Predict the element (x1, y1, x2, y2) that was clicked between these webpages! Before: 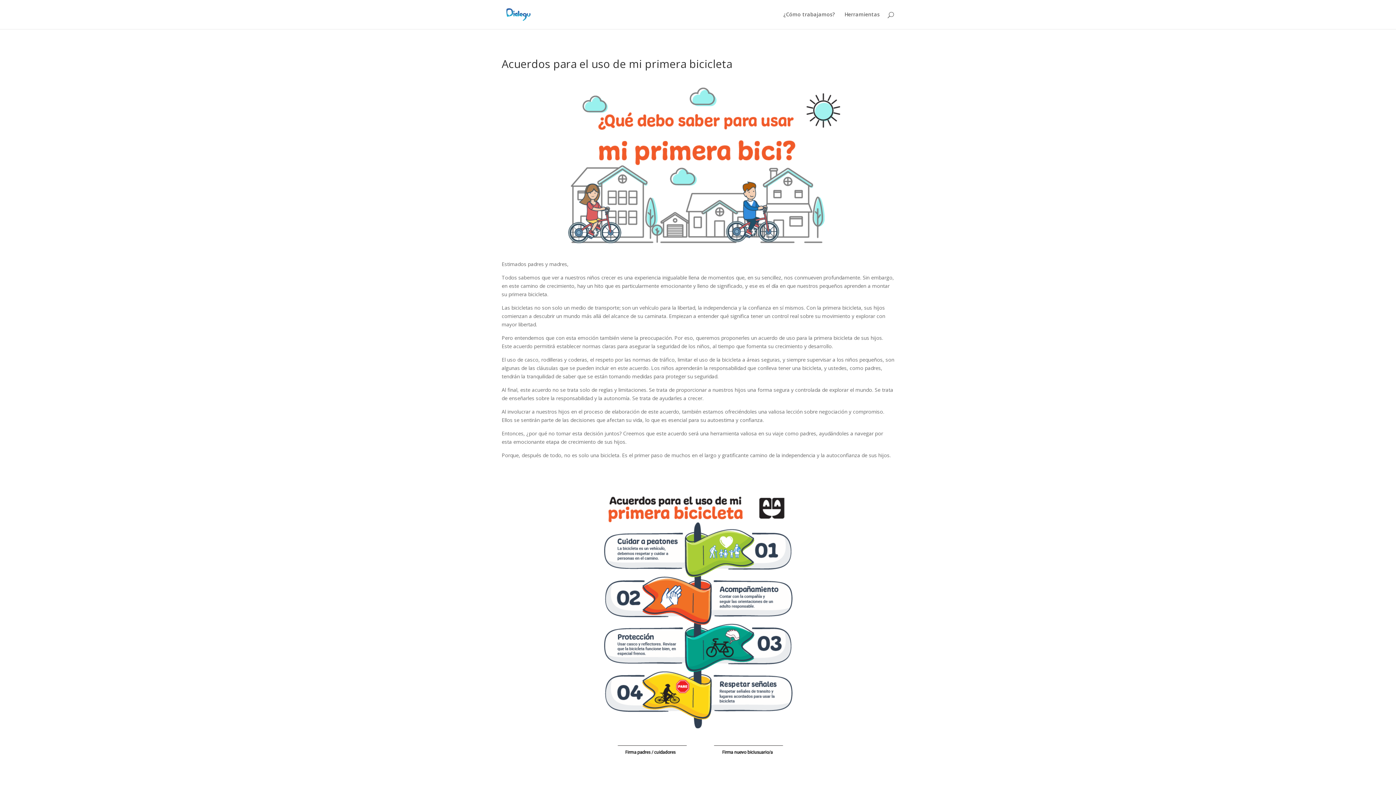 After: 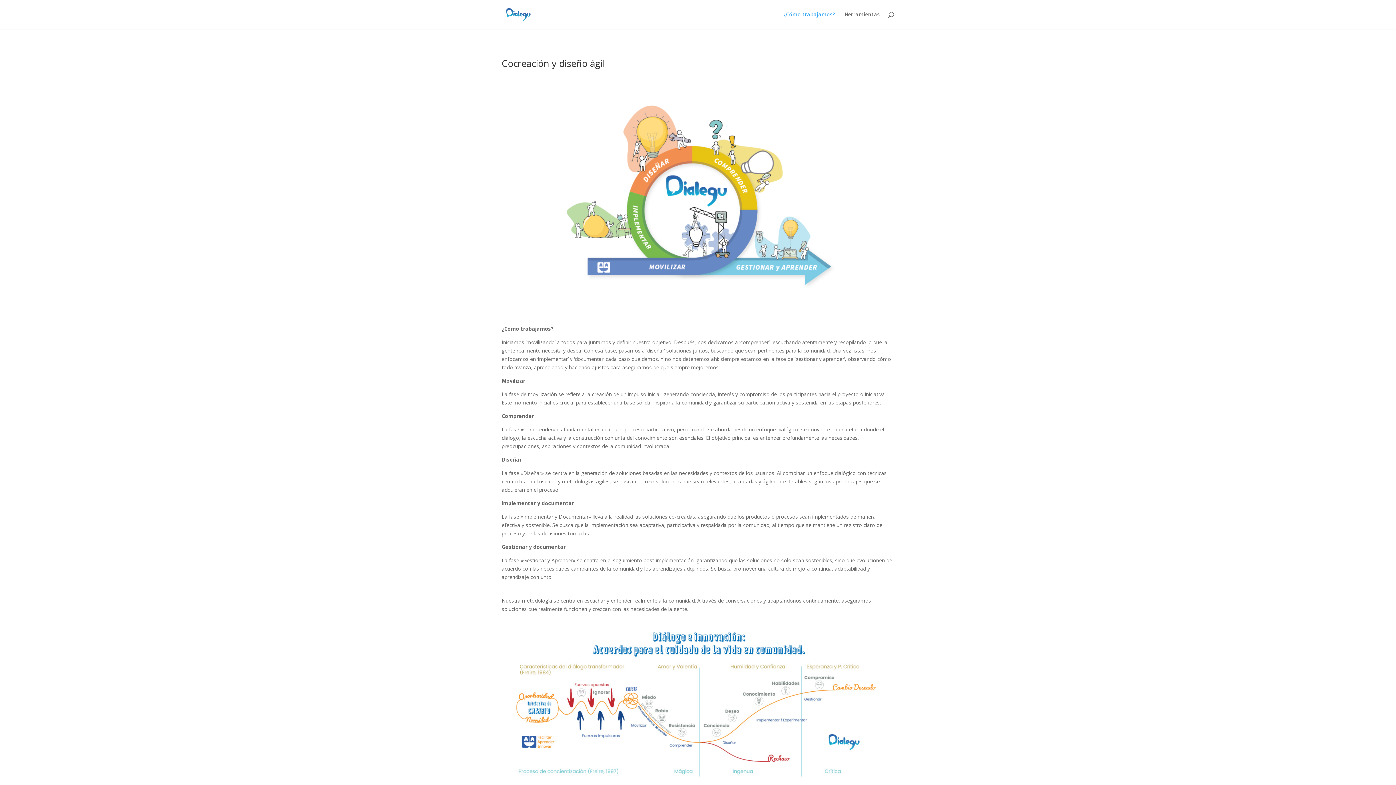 Action: bbox: (783, 12, 835, 29) label: ¿Cómo trabajamos?